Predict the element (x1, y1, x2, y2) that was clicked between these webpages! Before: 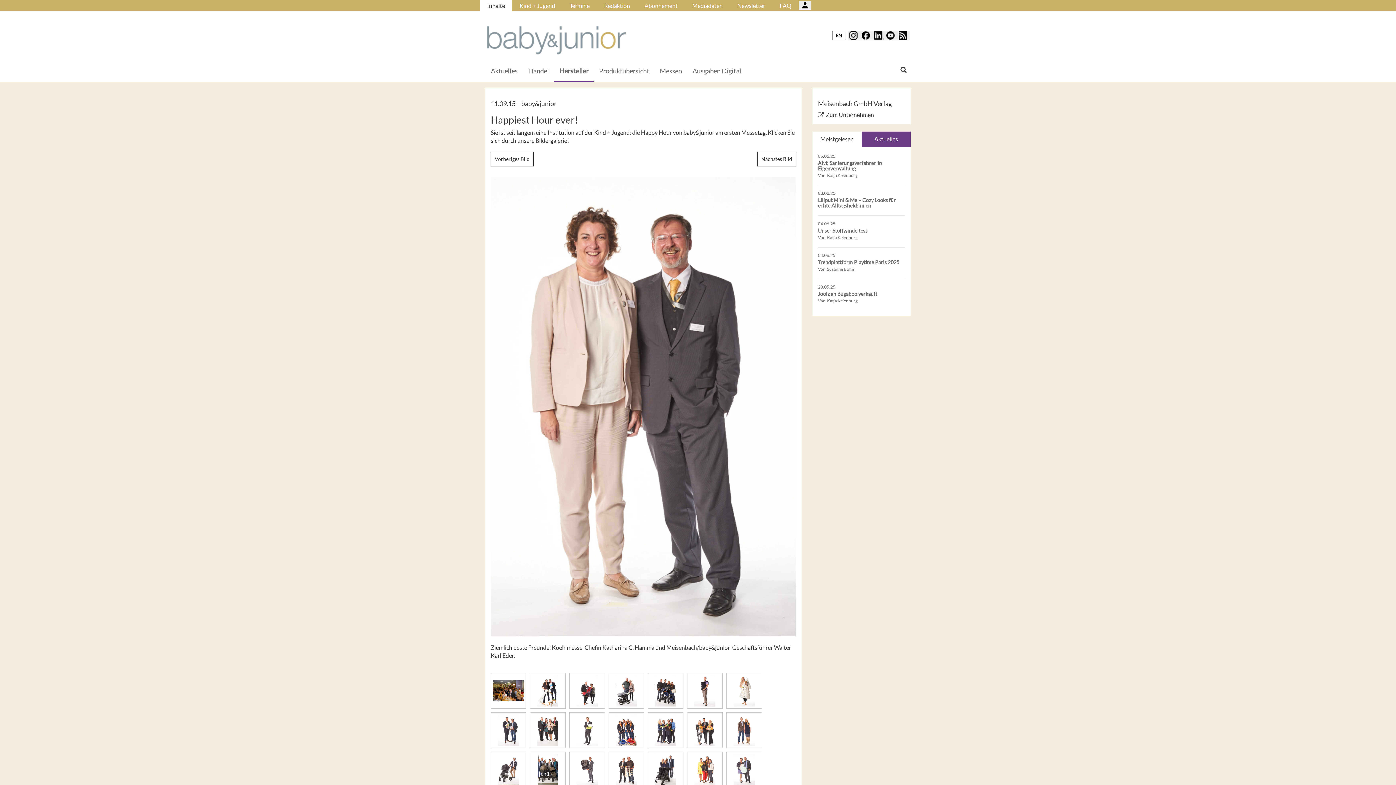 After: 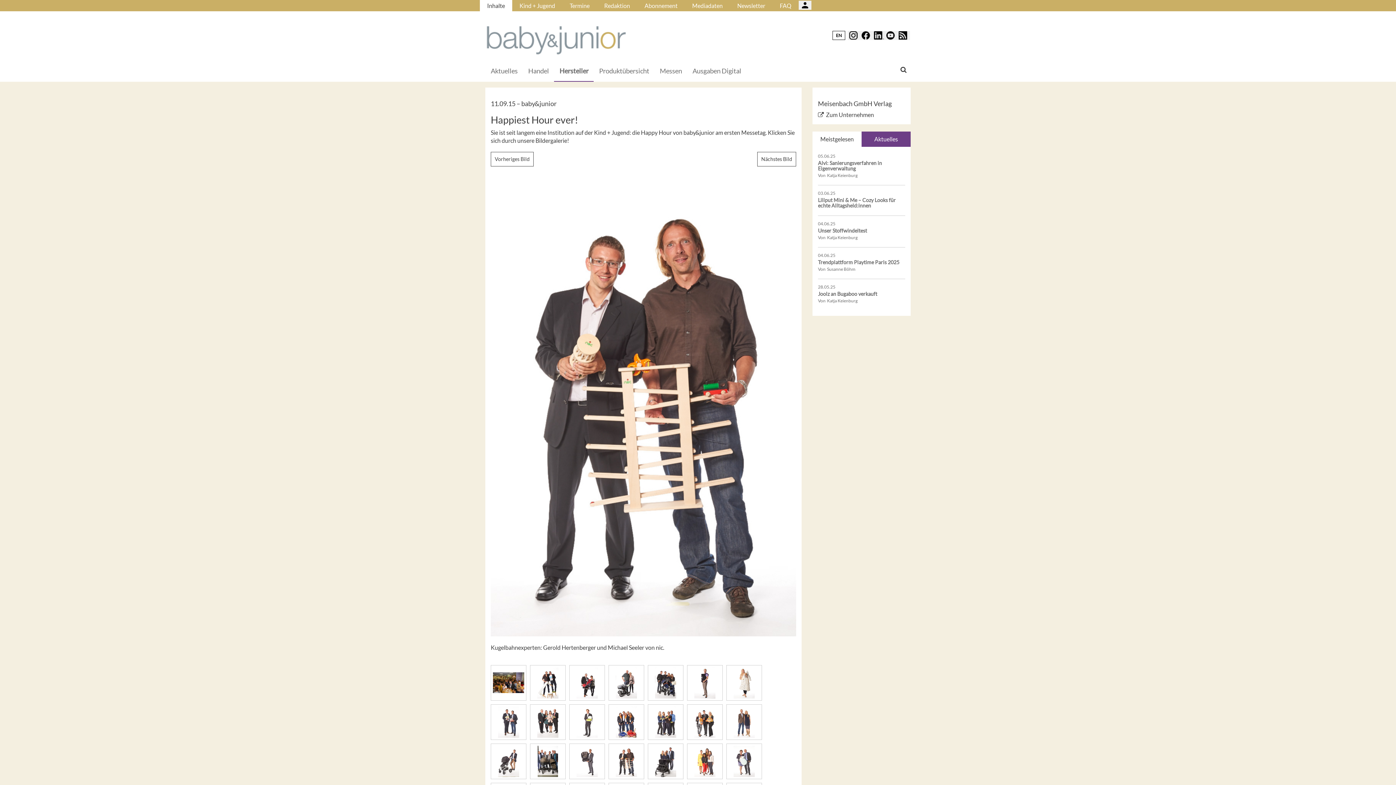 Action: bbox: (610, 754, 642, 785)